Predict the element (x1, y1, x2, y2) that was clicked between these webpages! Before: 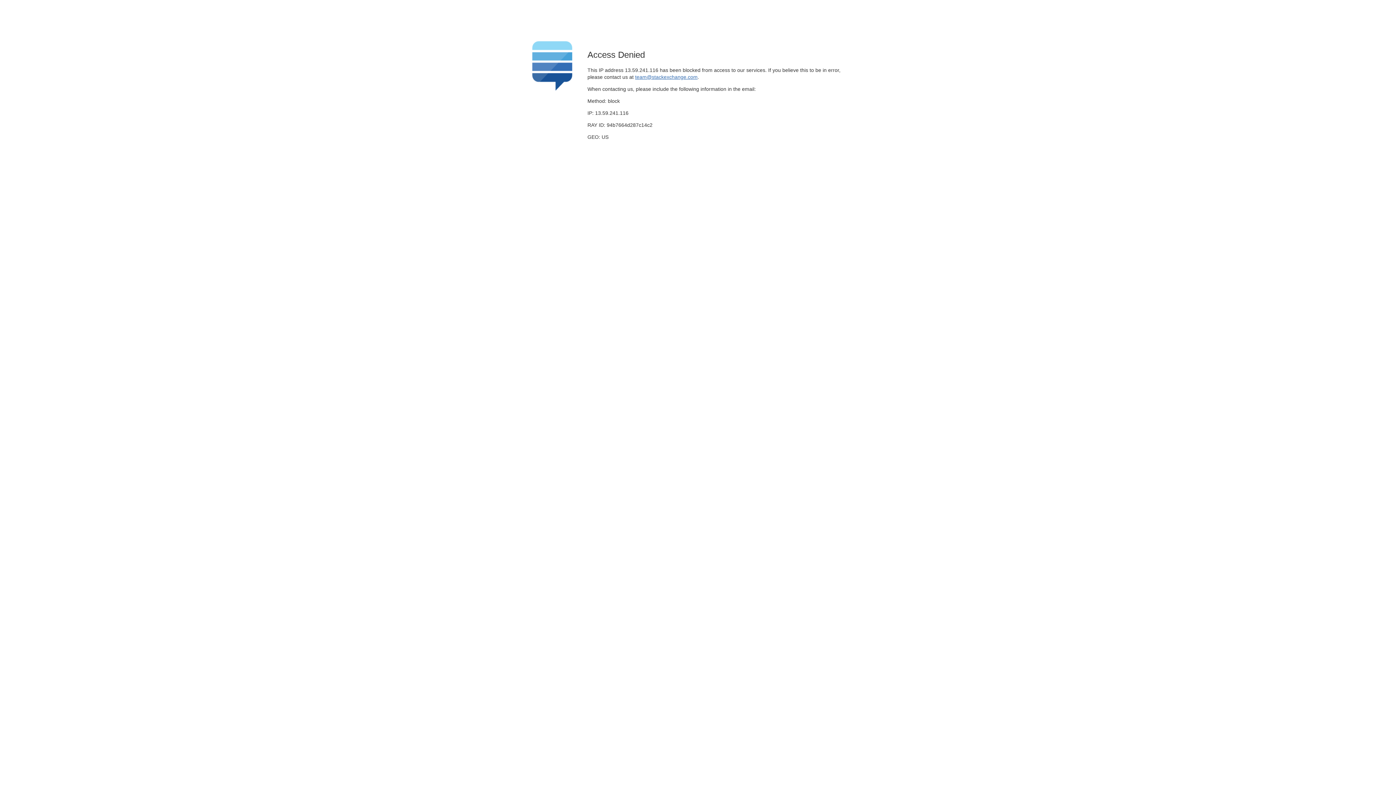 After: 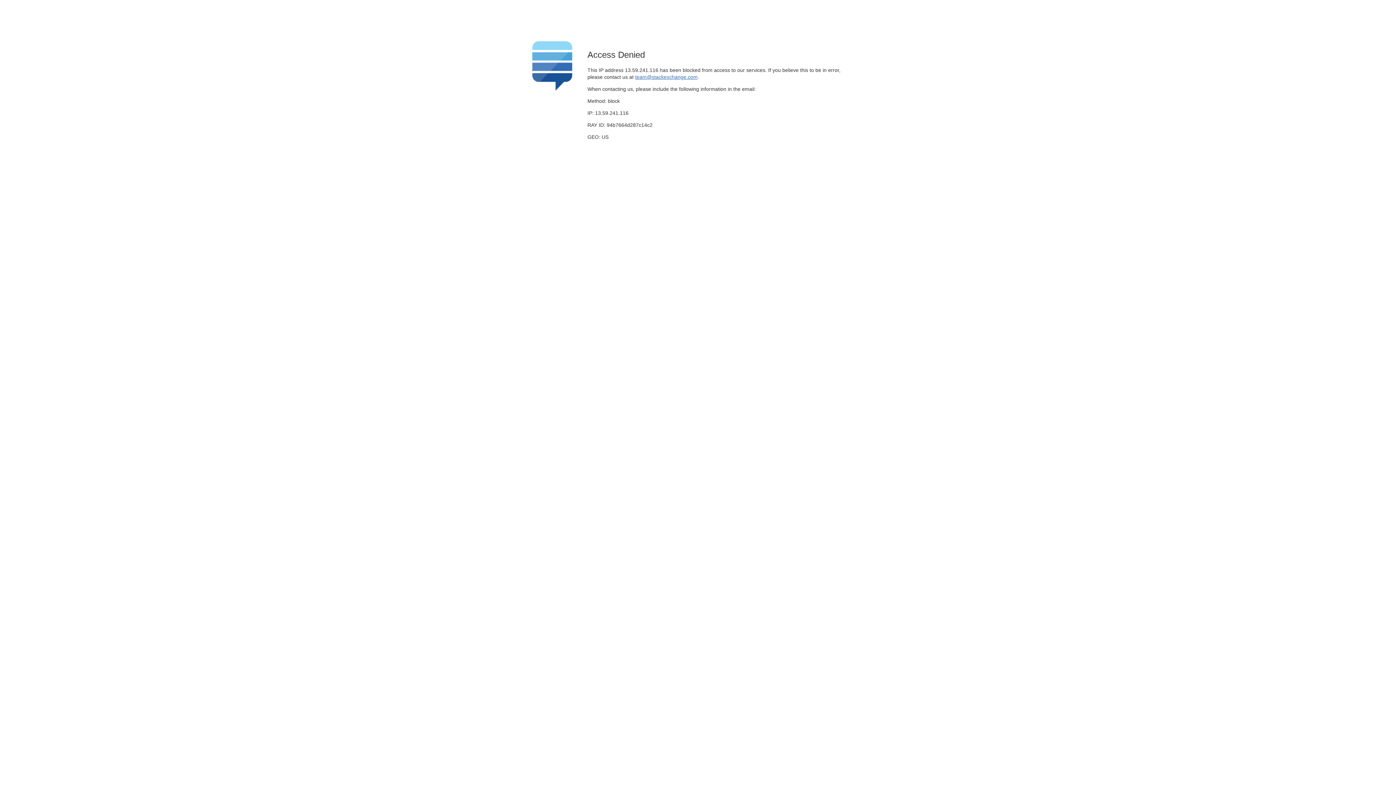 Action: label: team@stackexchange.com bbox: (635, 74, 697, 79)